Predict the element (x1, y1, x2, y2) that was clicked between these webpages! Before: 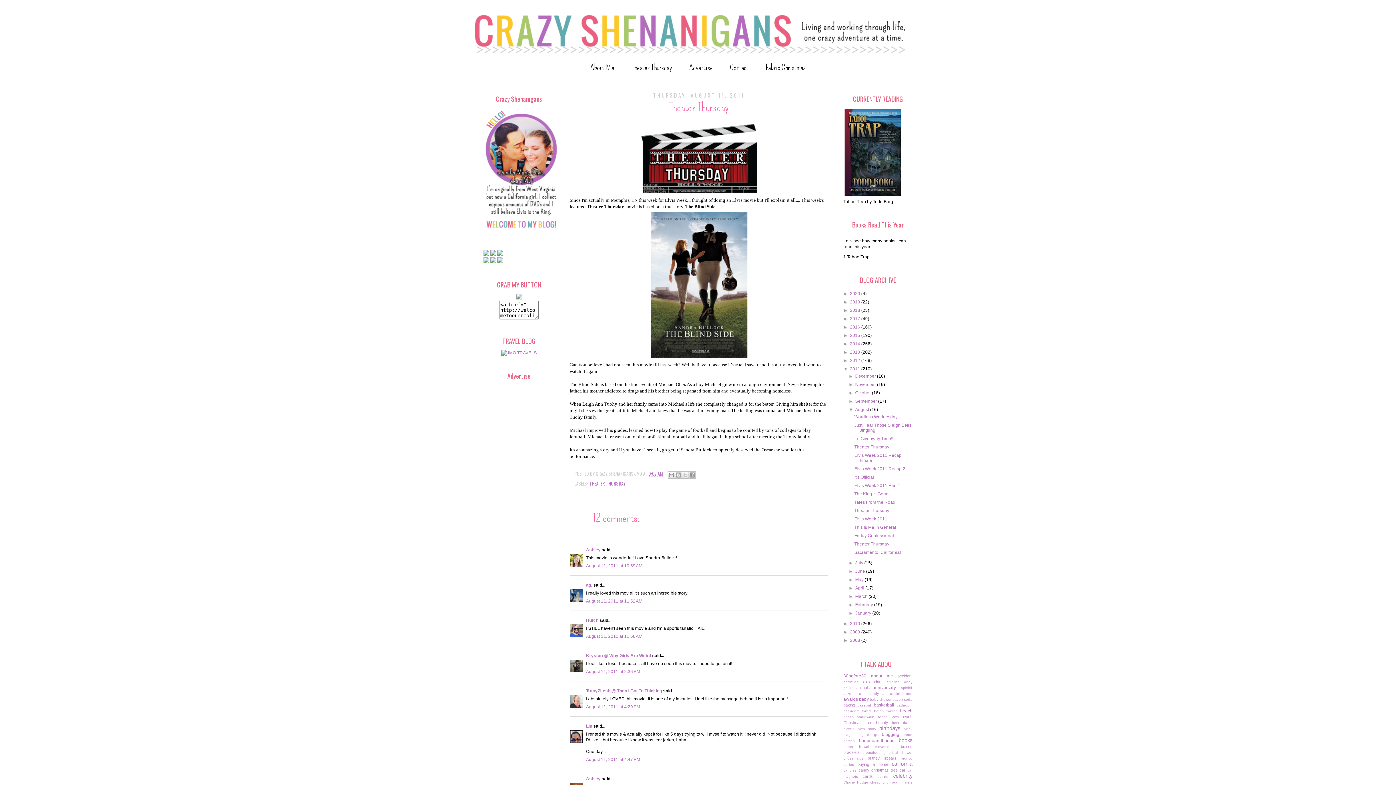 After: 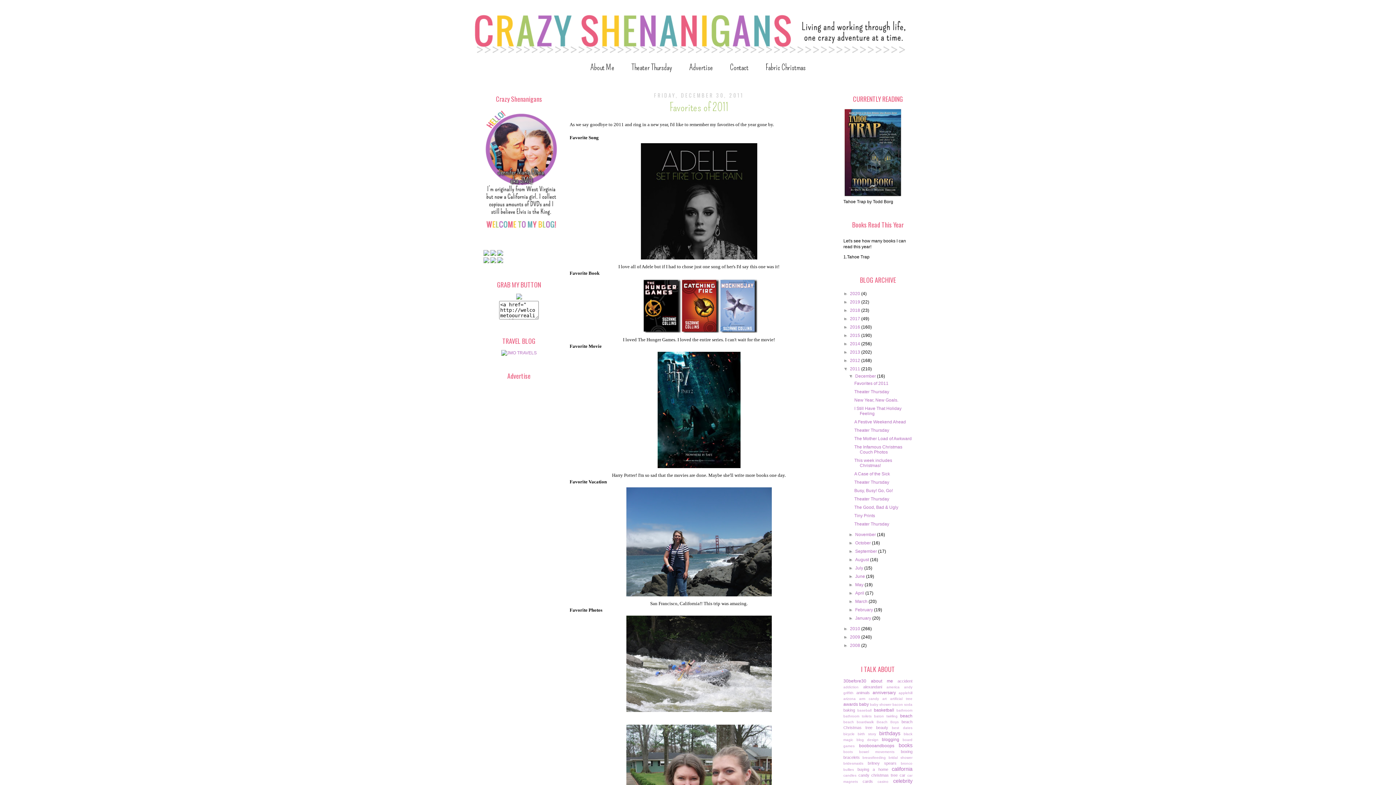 Action: bbox: (855, 373, 877, 379) label: December 